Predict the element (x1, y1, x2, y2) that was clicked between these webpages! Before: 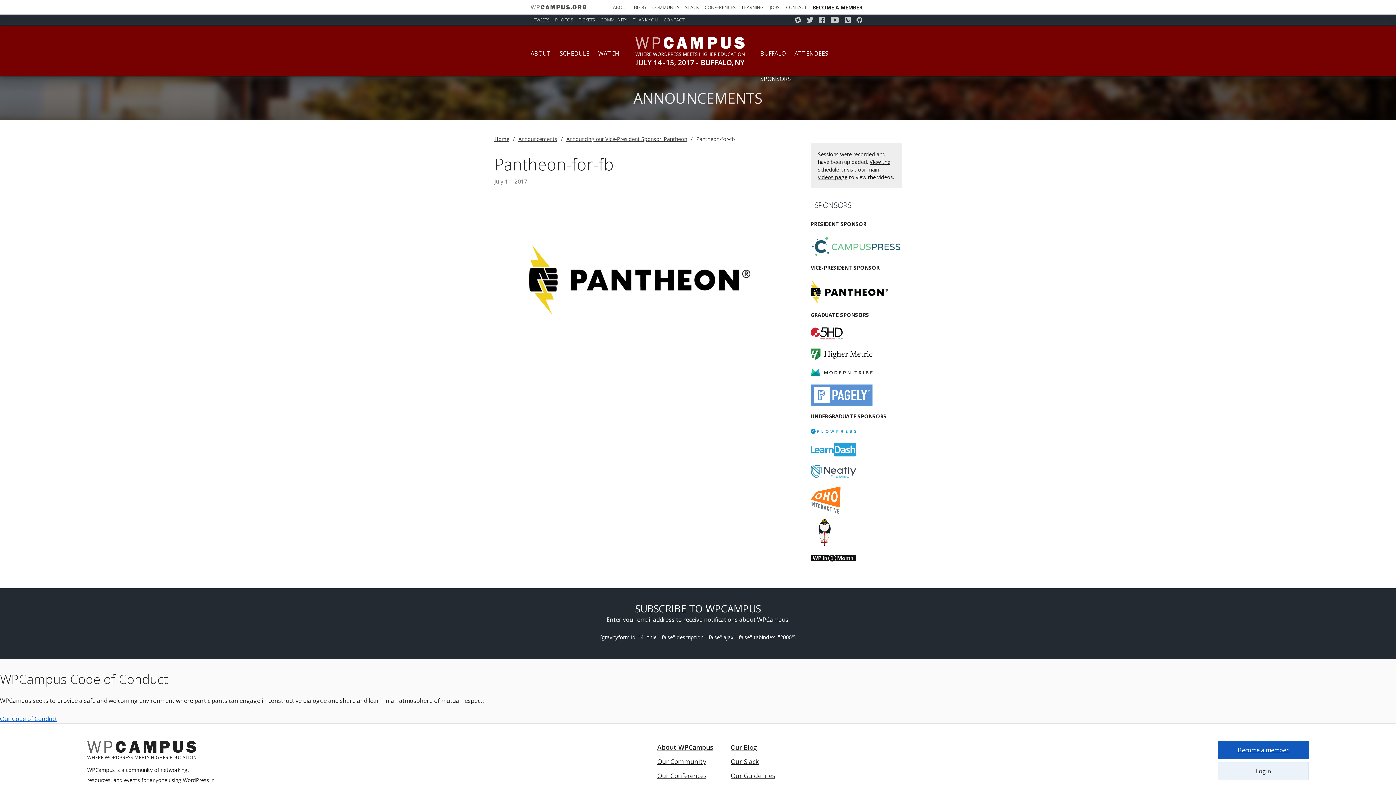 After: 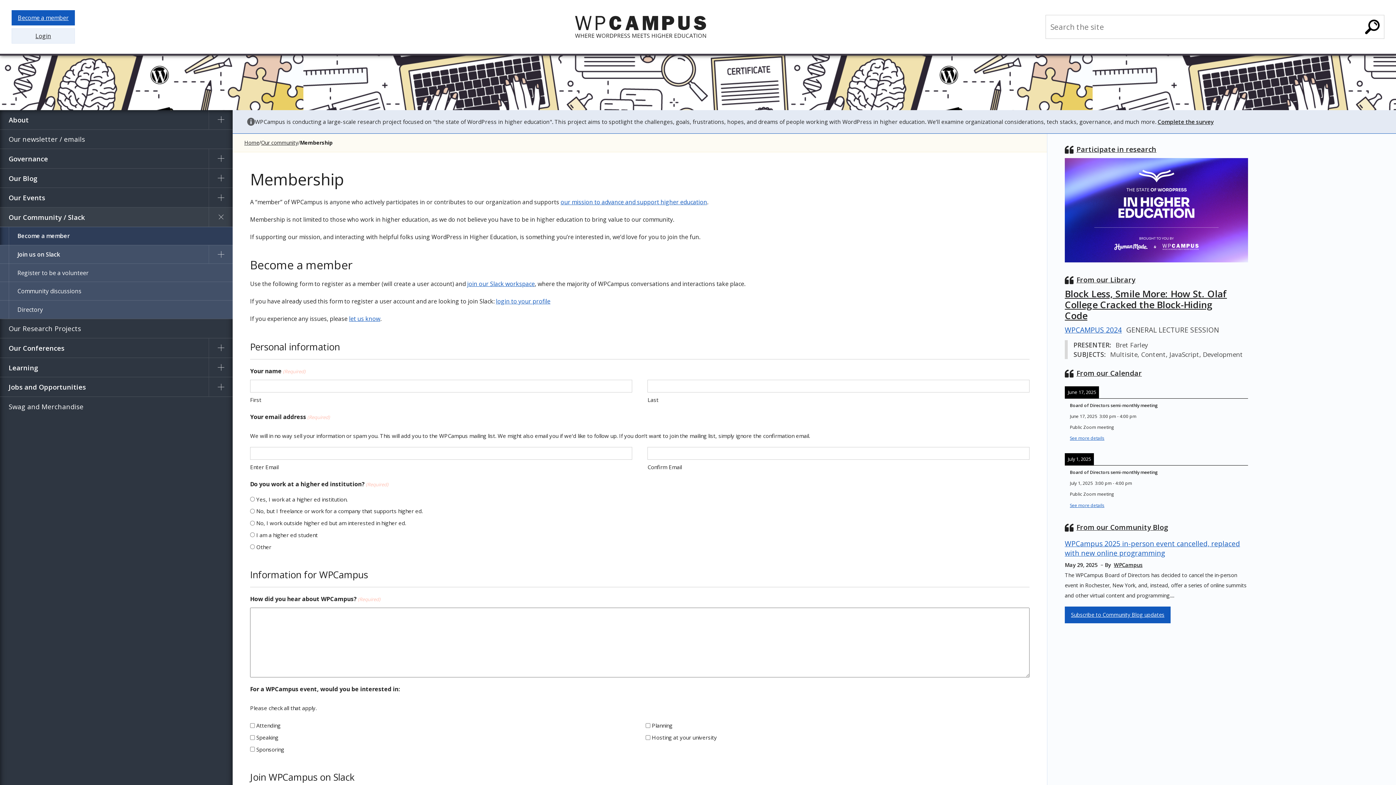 Action: bbox: (809, 2, 865, 12) label: BECOME A MEMBER